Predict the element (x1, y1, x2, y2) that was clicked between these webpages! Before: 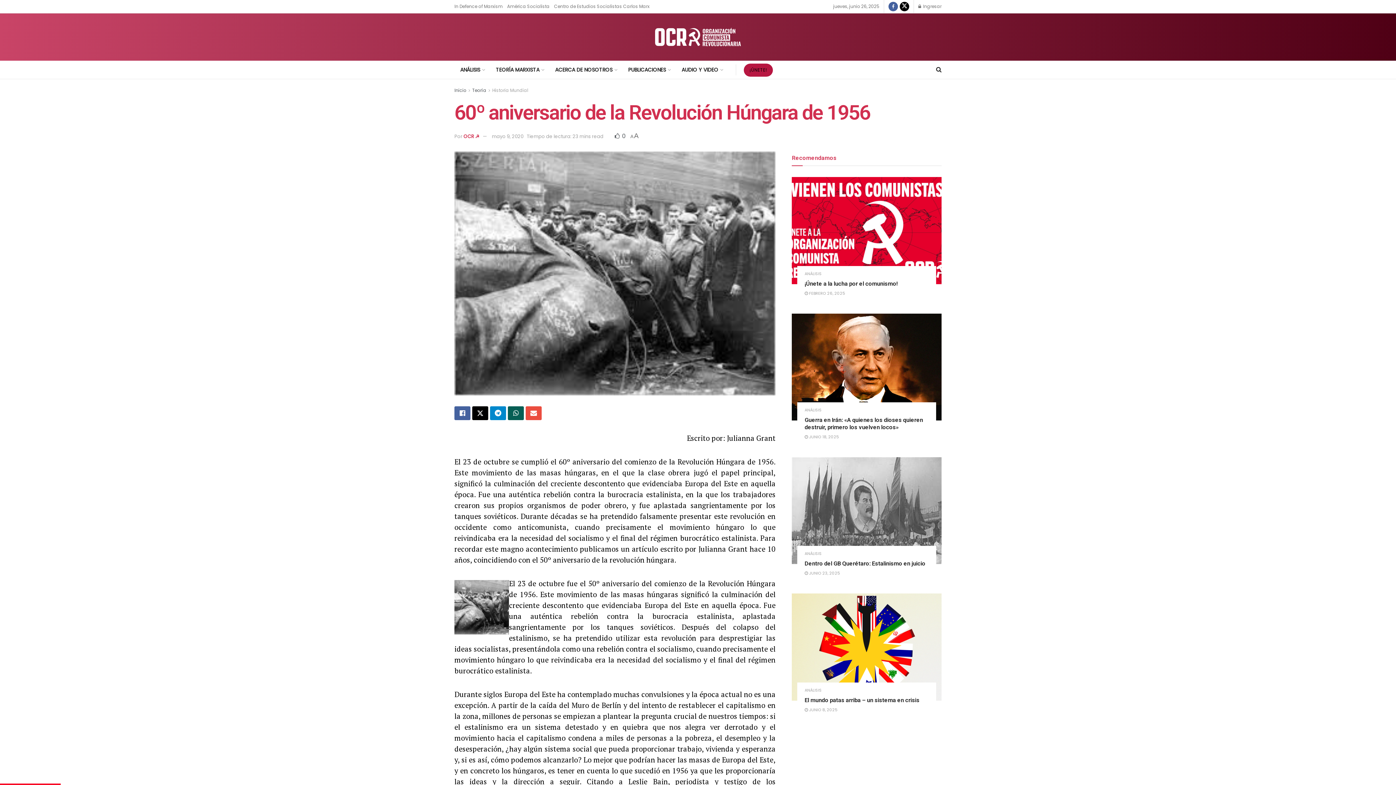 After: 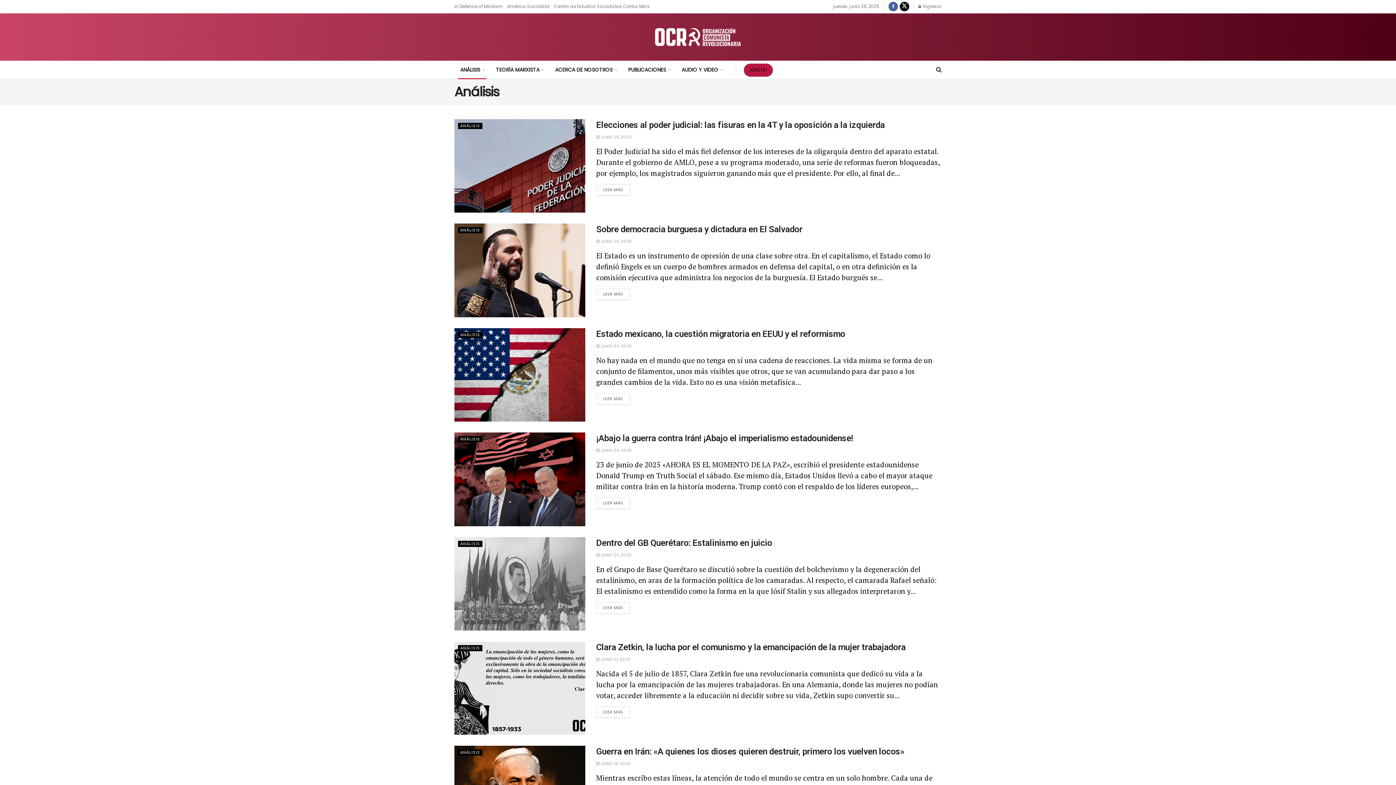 Action: label: ANÁLISIS bbox: (804, 552, 821, 556)